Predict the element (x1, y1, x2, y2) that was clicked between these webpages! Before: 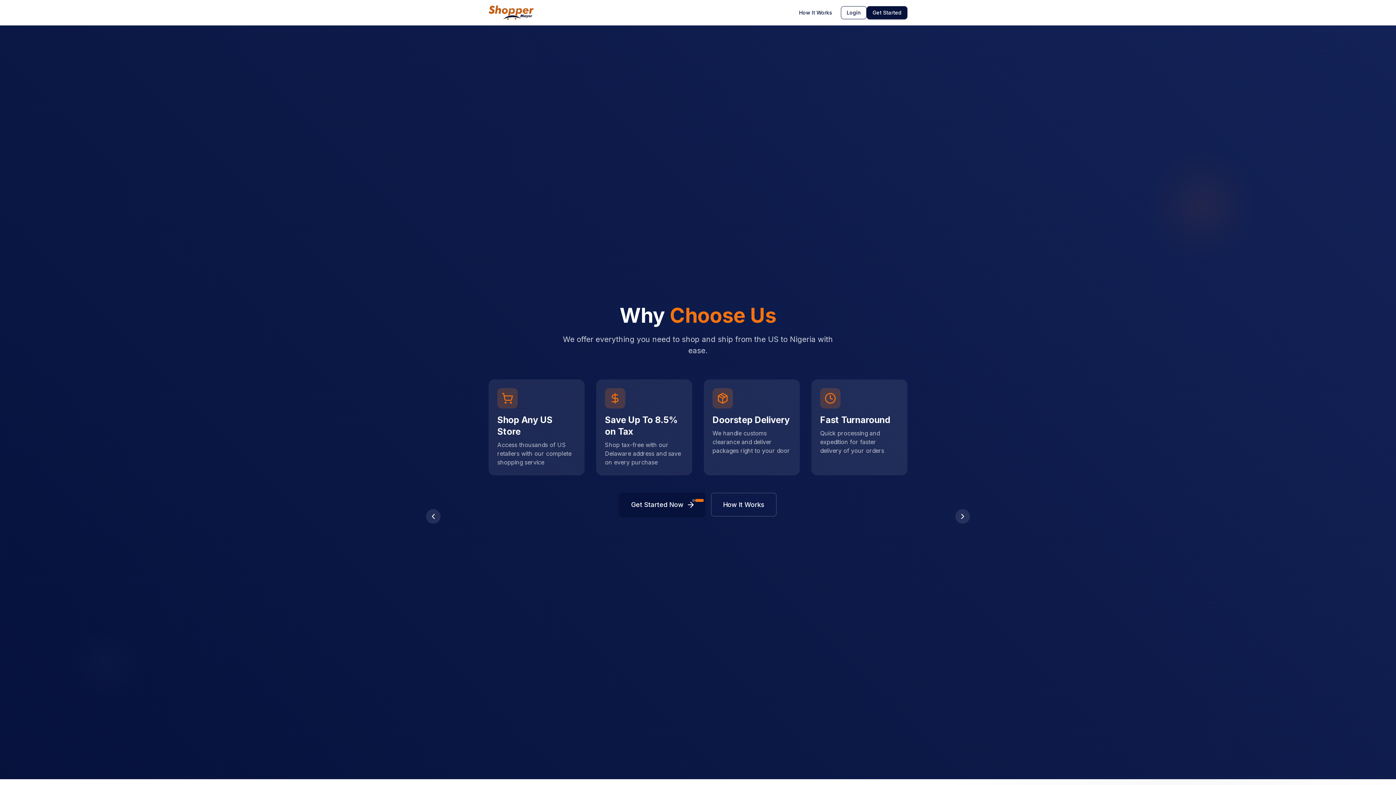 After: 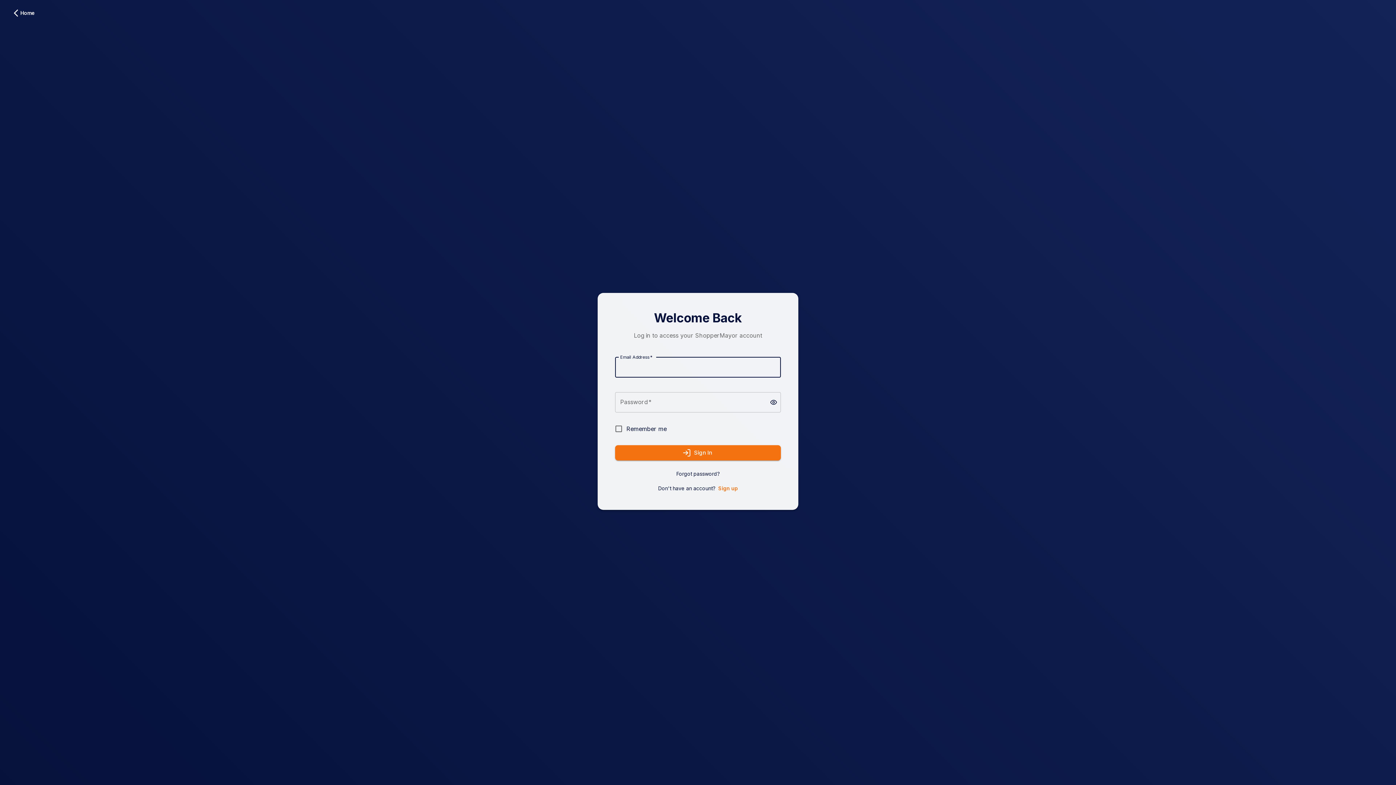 Action: bbox: (841, 6, 866, 19) label: Login